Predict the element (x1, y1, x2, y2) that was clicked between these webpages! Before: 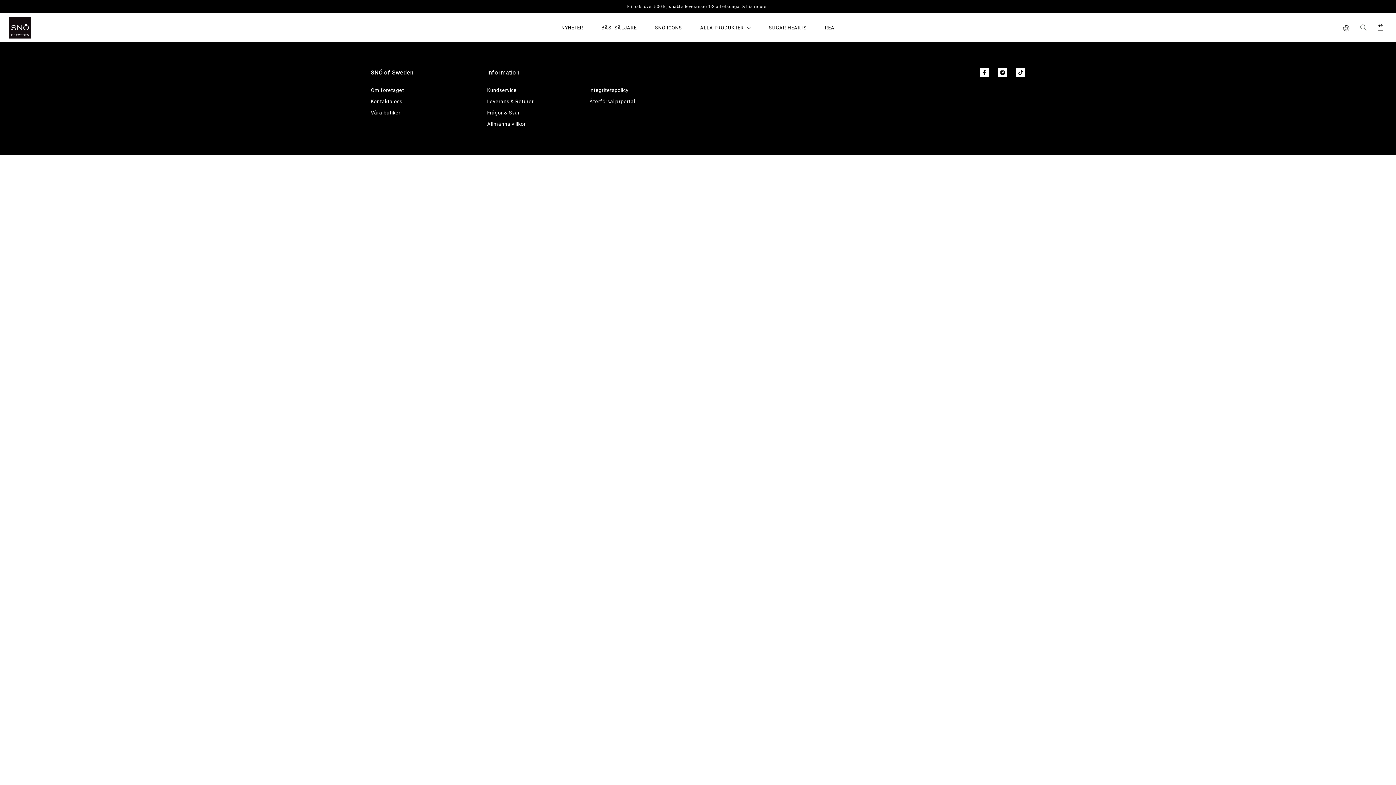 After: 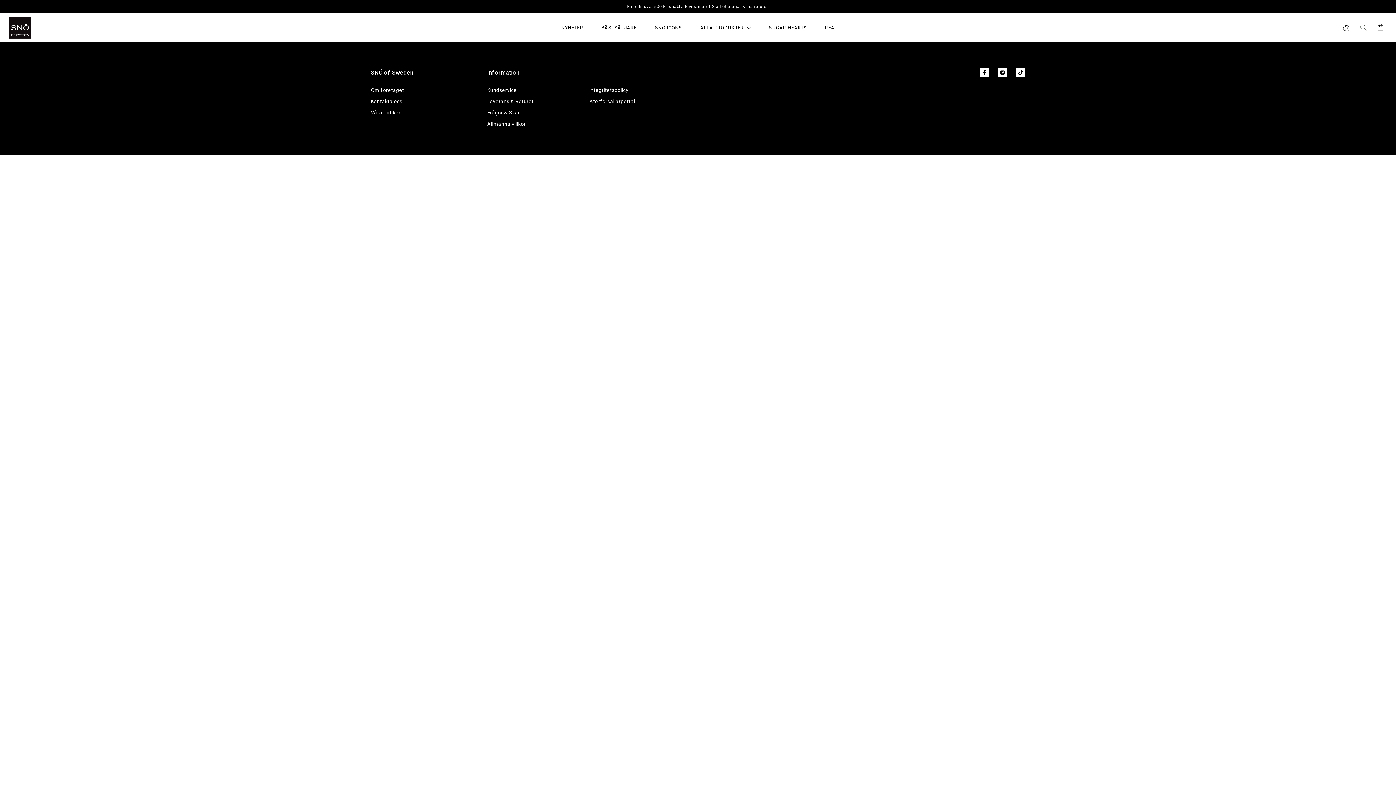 Action: bbox: (980, 67, 989, 77)